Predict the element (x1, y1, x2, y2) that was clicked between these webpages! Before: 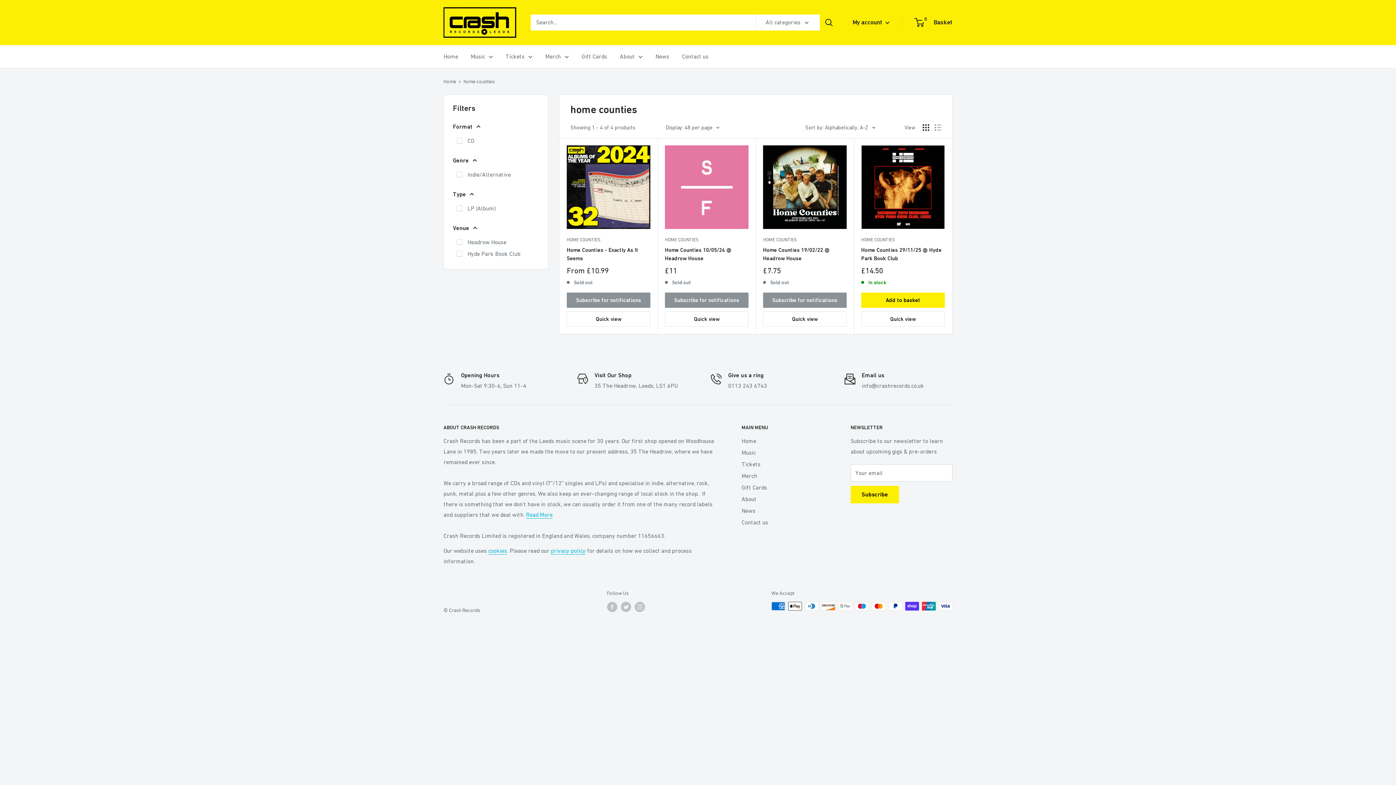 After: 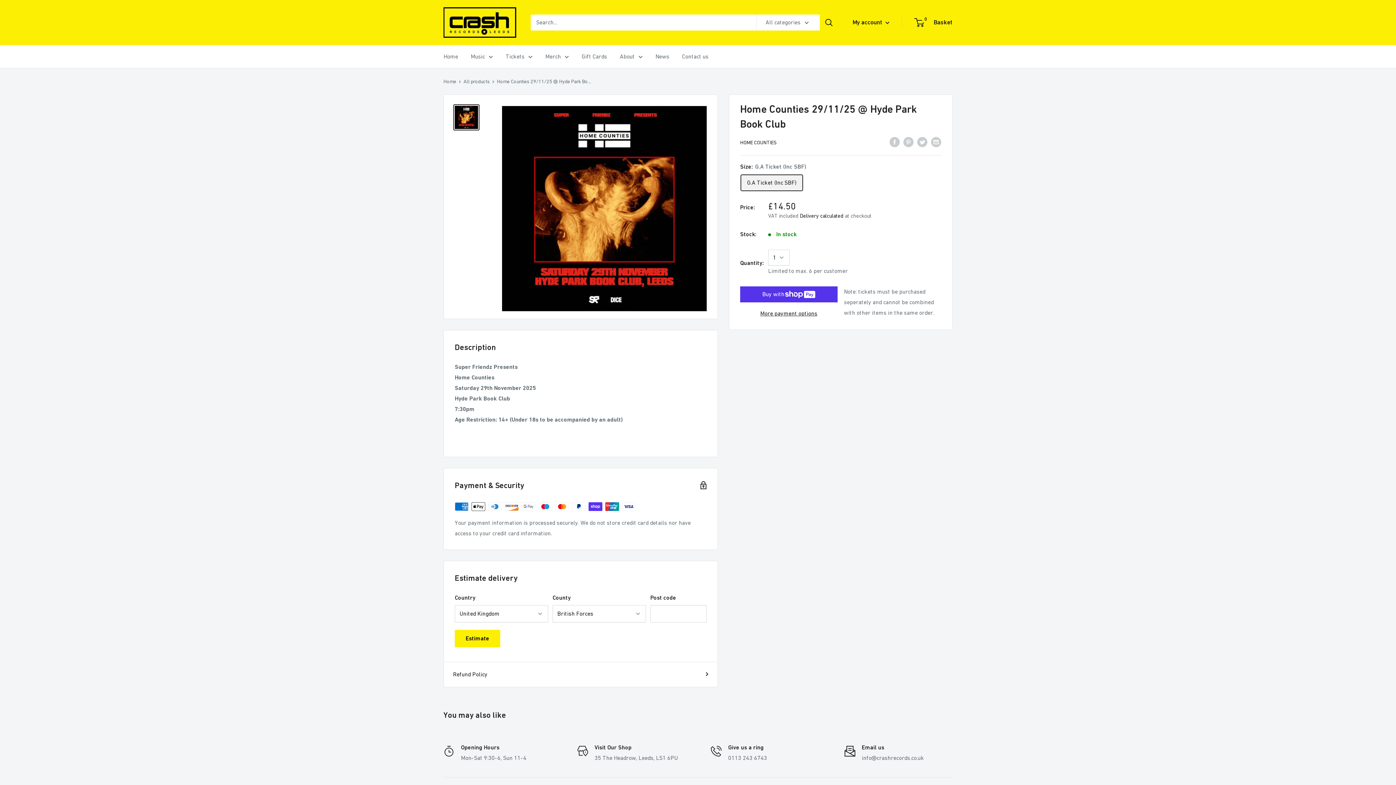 Action: bbox: (861, 145, 945, 228)